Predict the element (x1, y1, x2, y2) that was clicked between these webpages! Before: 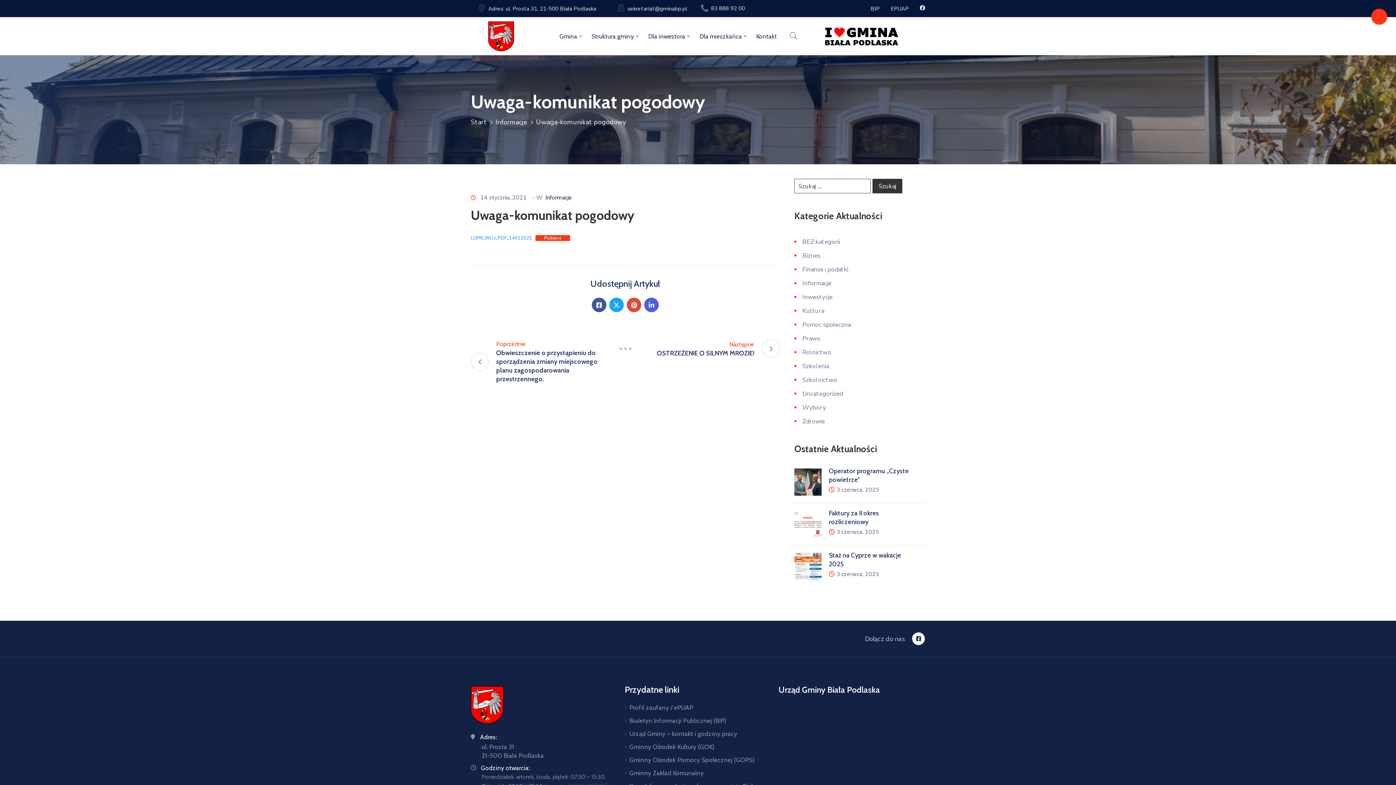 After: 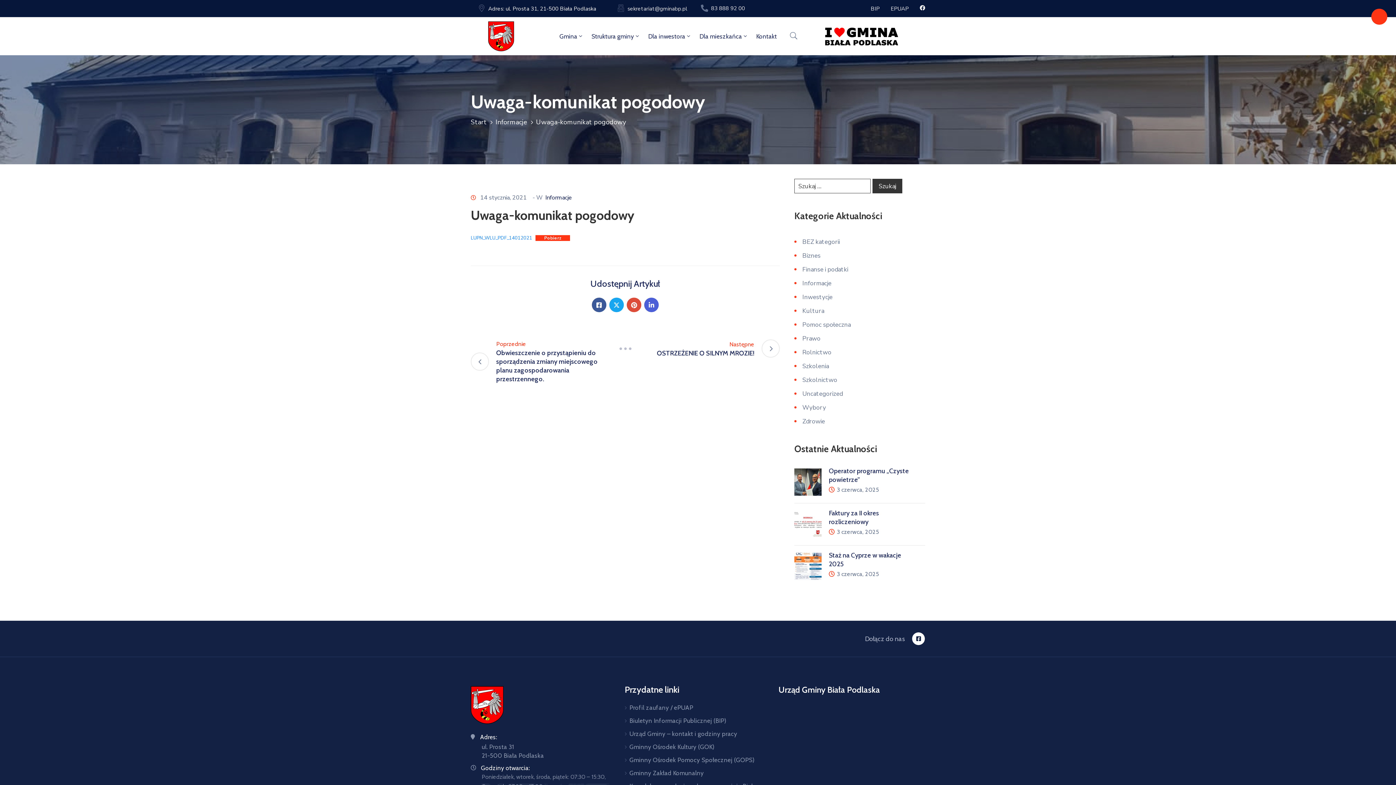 Action: bbox: (488, 4, 596, 12) label: Adres: ul. Prosta 31, 21-500 Biała Podlaska